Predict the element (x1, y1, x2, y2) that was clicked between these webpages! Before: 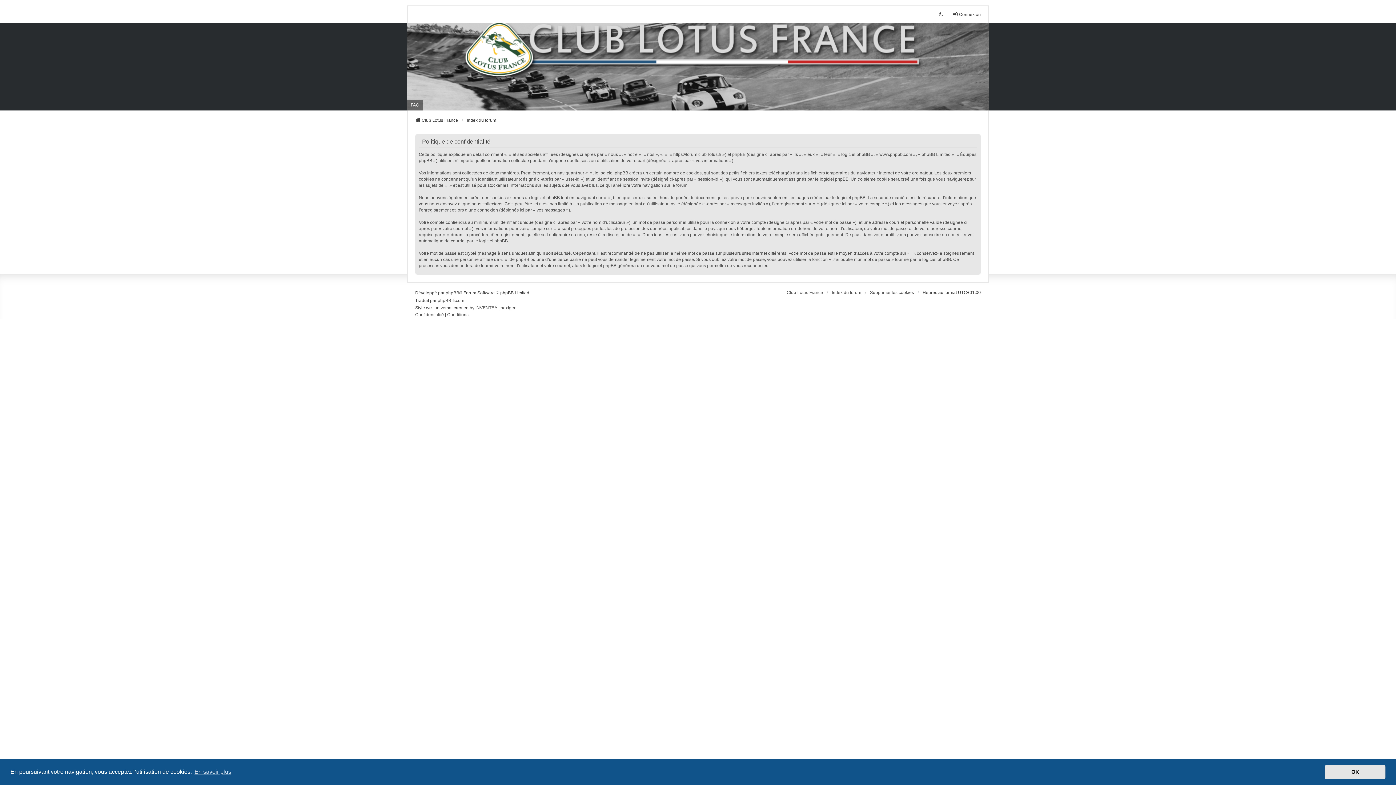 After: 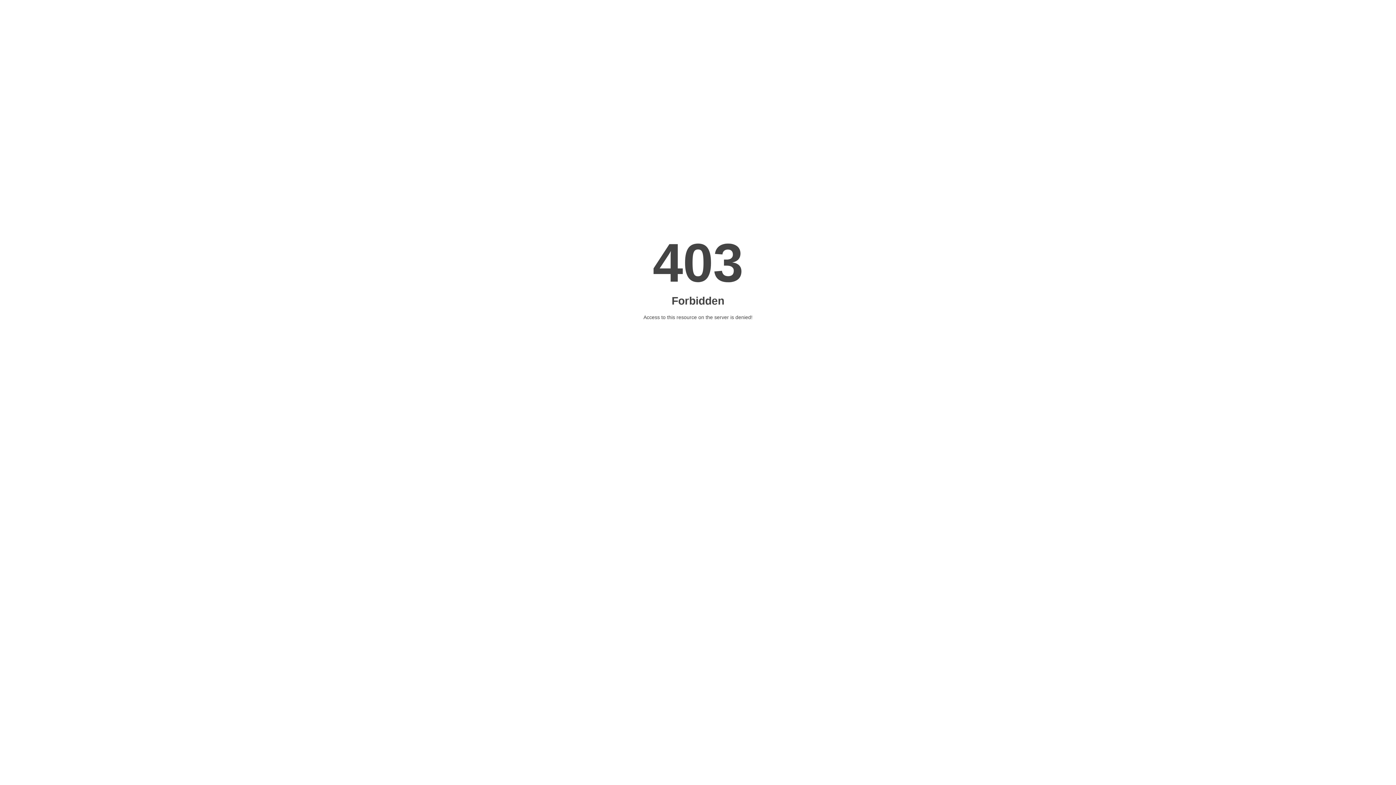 Action: label: nextgen bbox: (500, 304, 516, 311)